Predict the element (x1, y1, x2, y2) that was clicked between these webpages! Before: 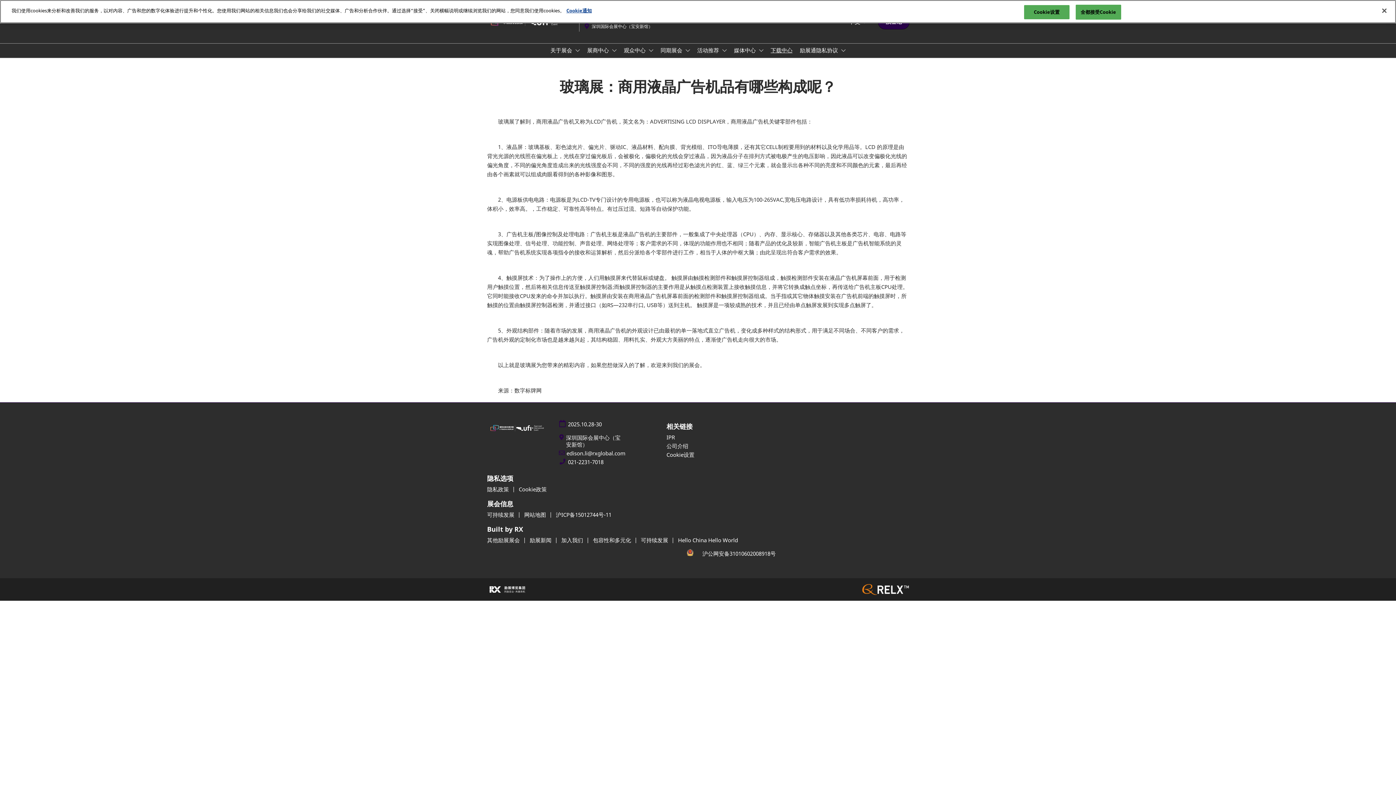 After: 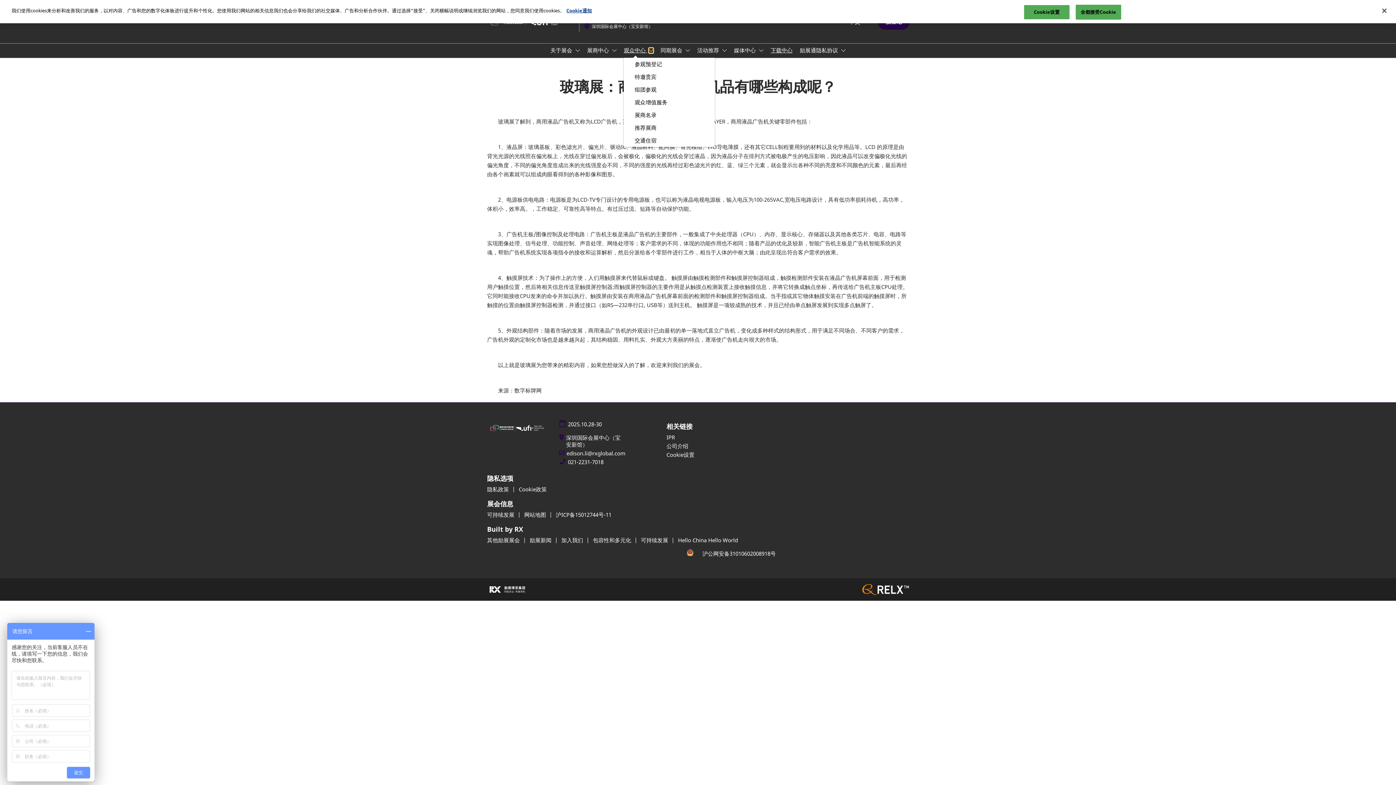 Action: label: Show 观众中心 submenu bbox: (649, 48, 653, 53)